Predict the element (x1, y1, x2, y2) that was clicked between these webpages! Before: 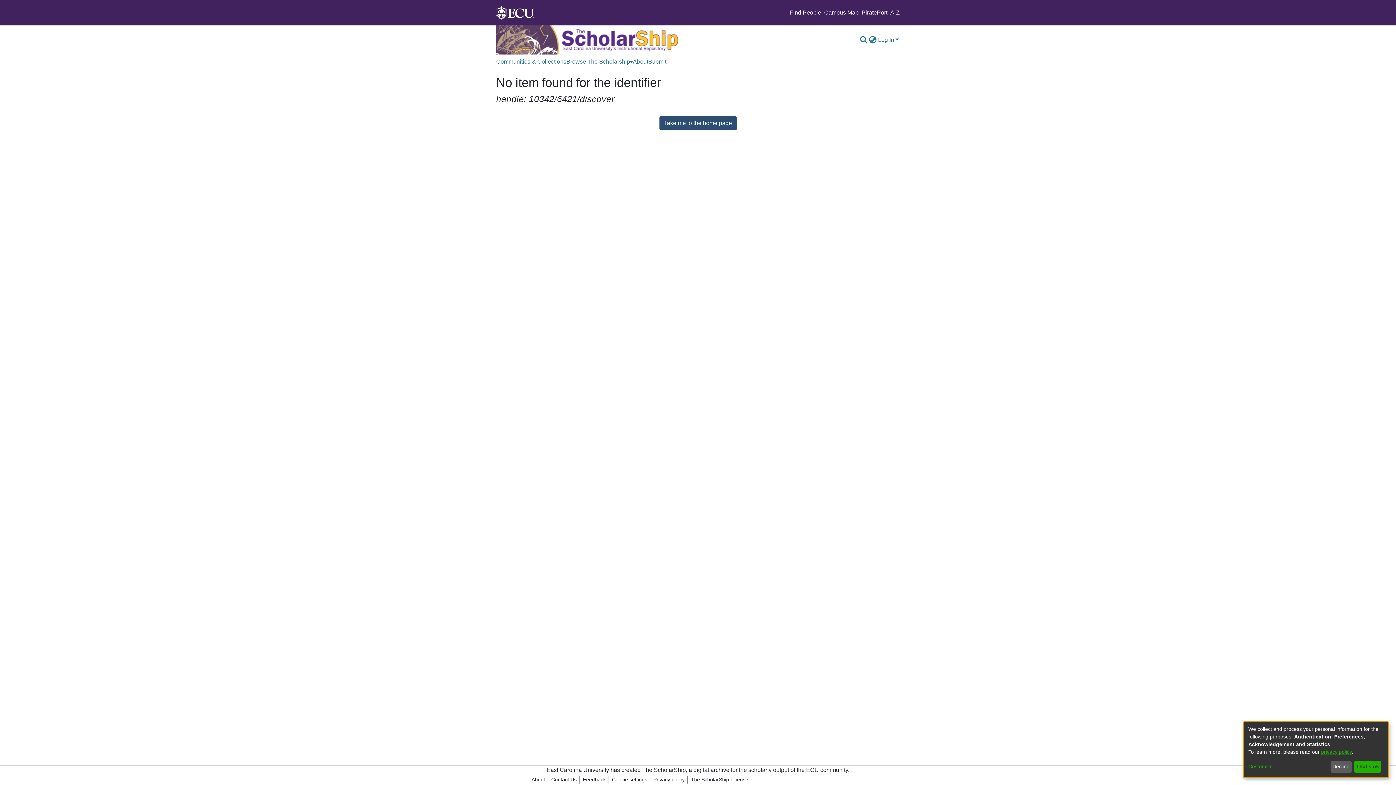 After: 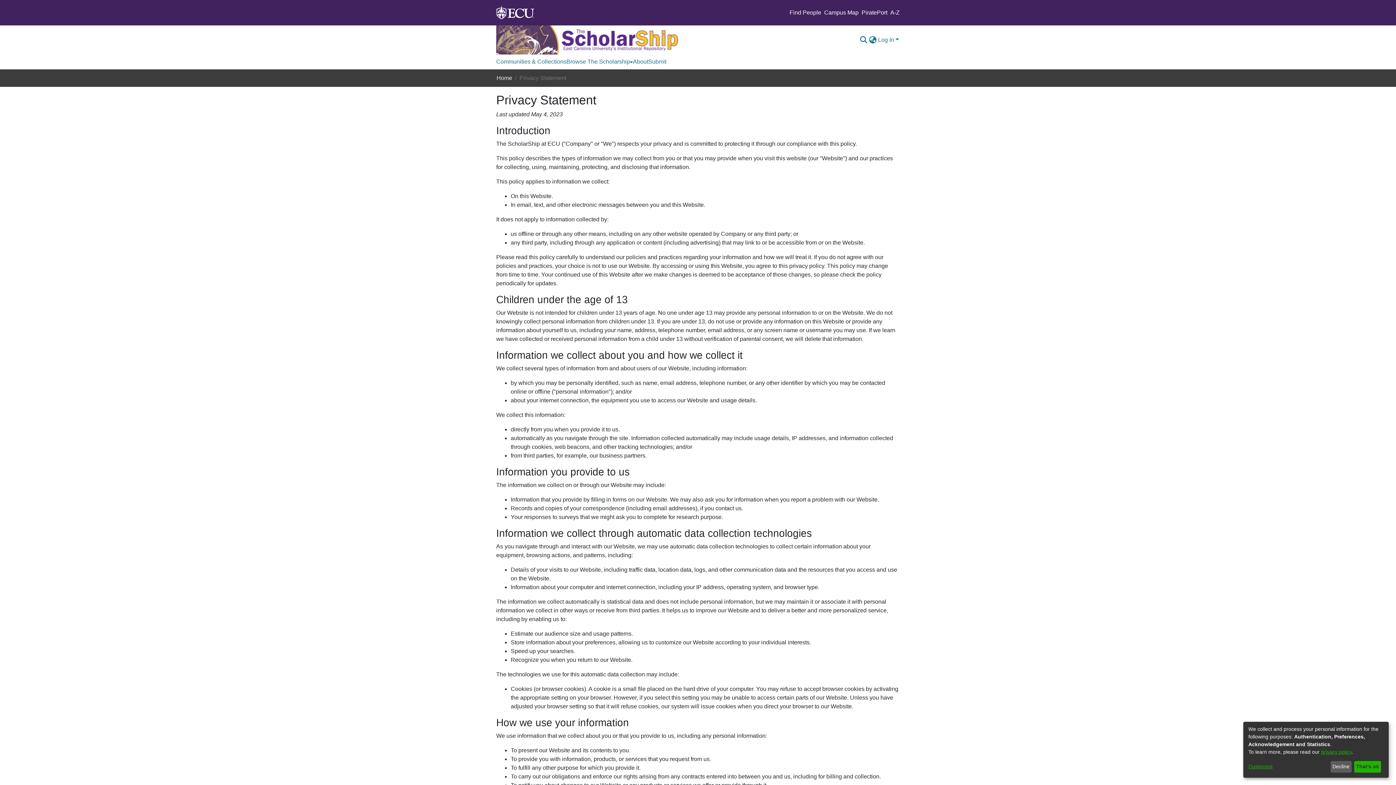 Action: label: Privacy policy bbox: (650, 776, 687, 784)